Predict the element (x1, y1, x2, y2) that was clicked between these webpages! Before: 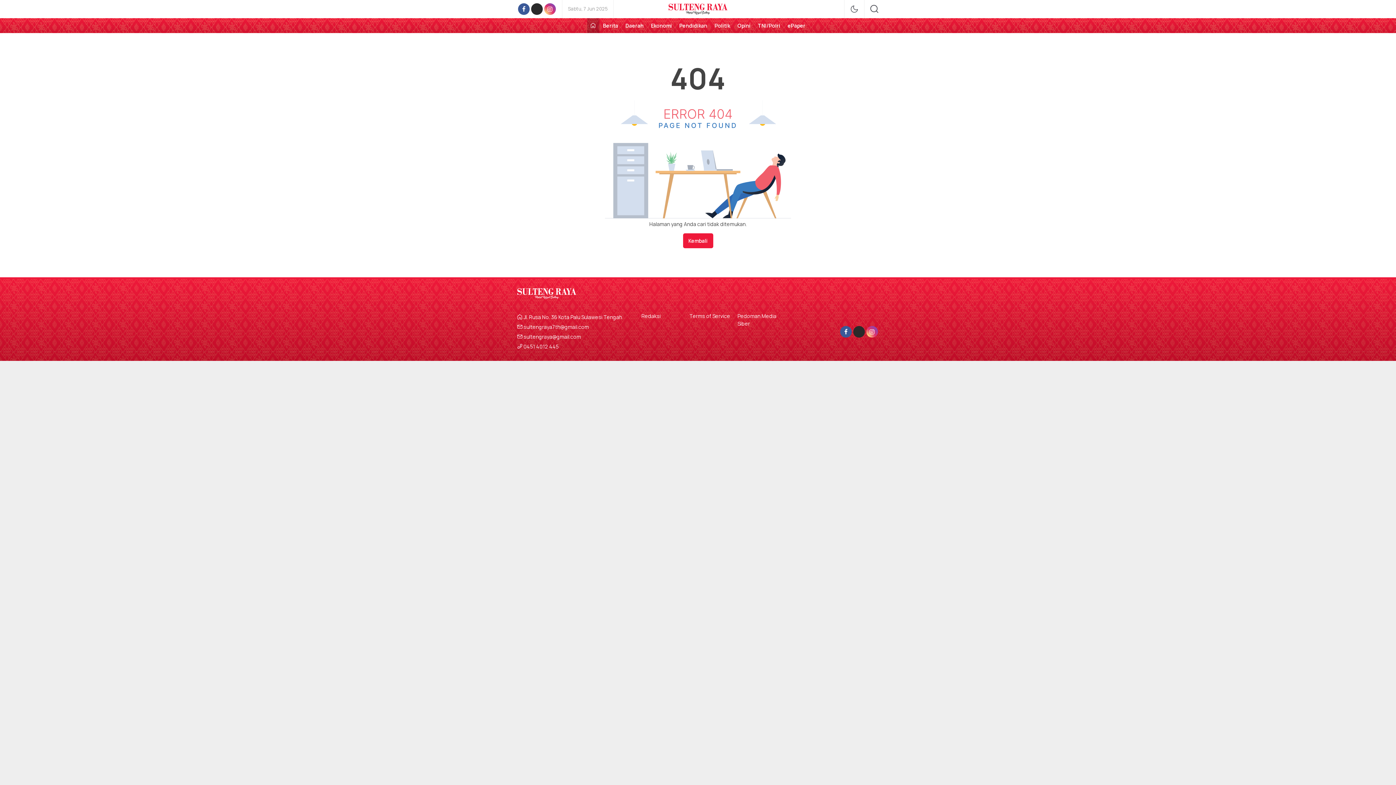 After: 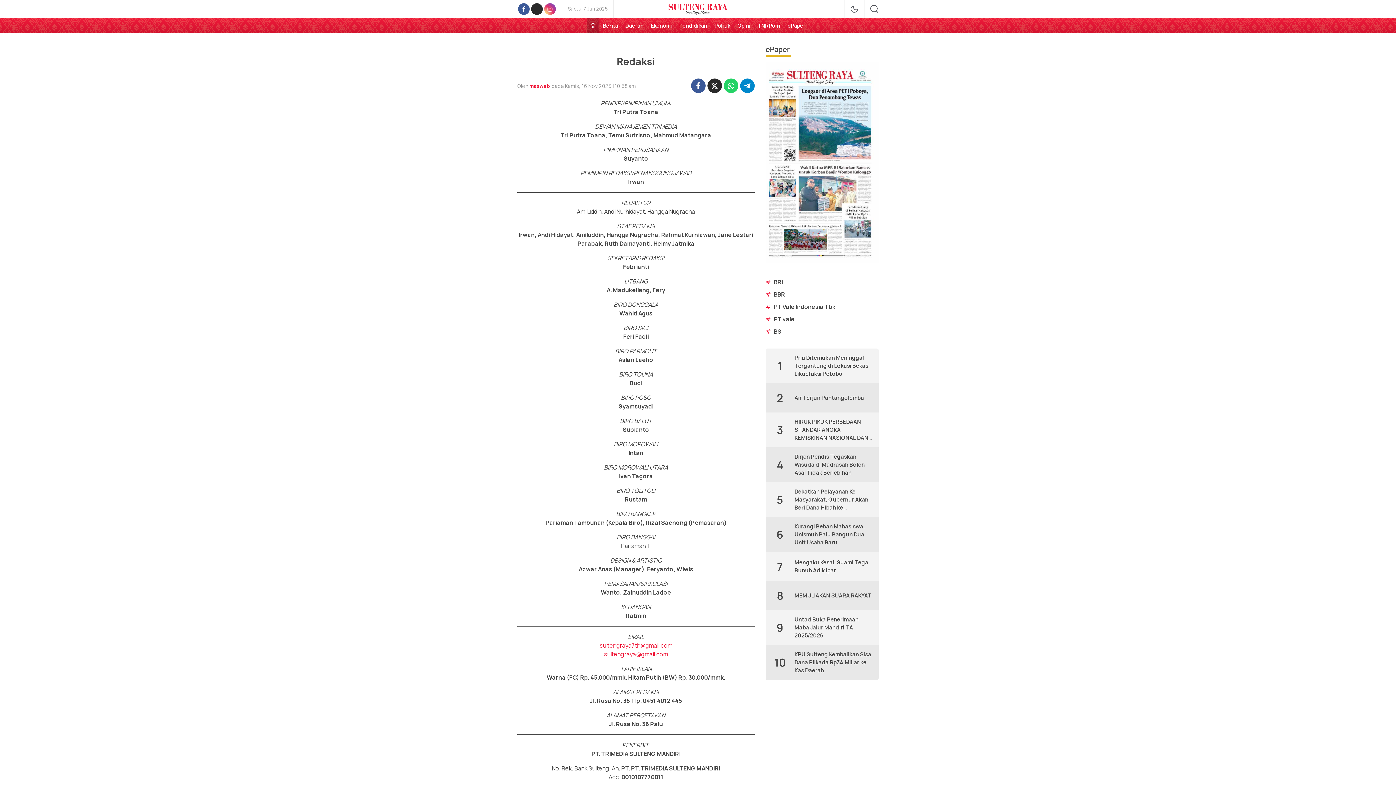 Action: bbox: (641, 312, 660, 319) label: Redaksi